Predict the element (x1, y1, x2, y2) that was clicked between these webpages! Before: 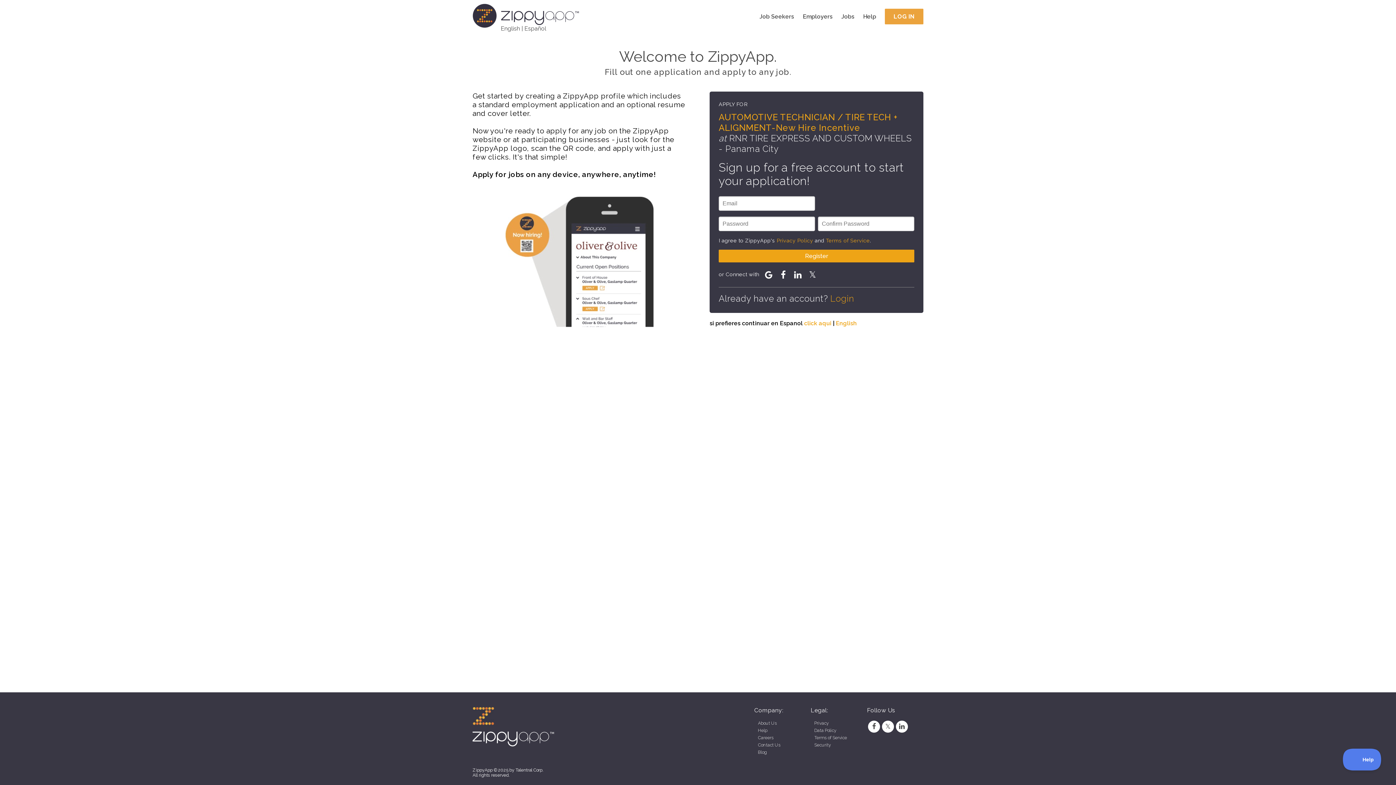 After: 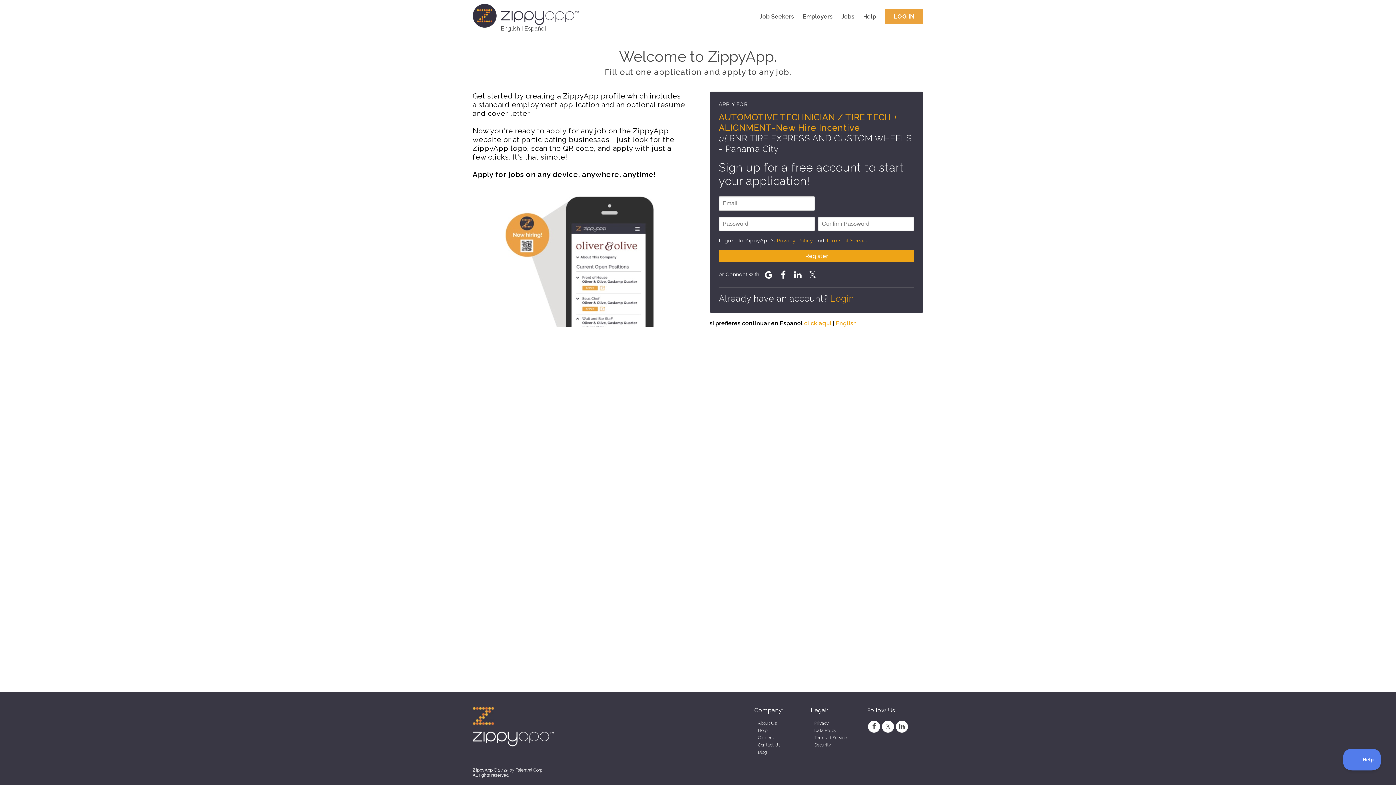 Action: label: Terms of Service bbox: (826, 237, 870, 243)